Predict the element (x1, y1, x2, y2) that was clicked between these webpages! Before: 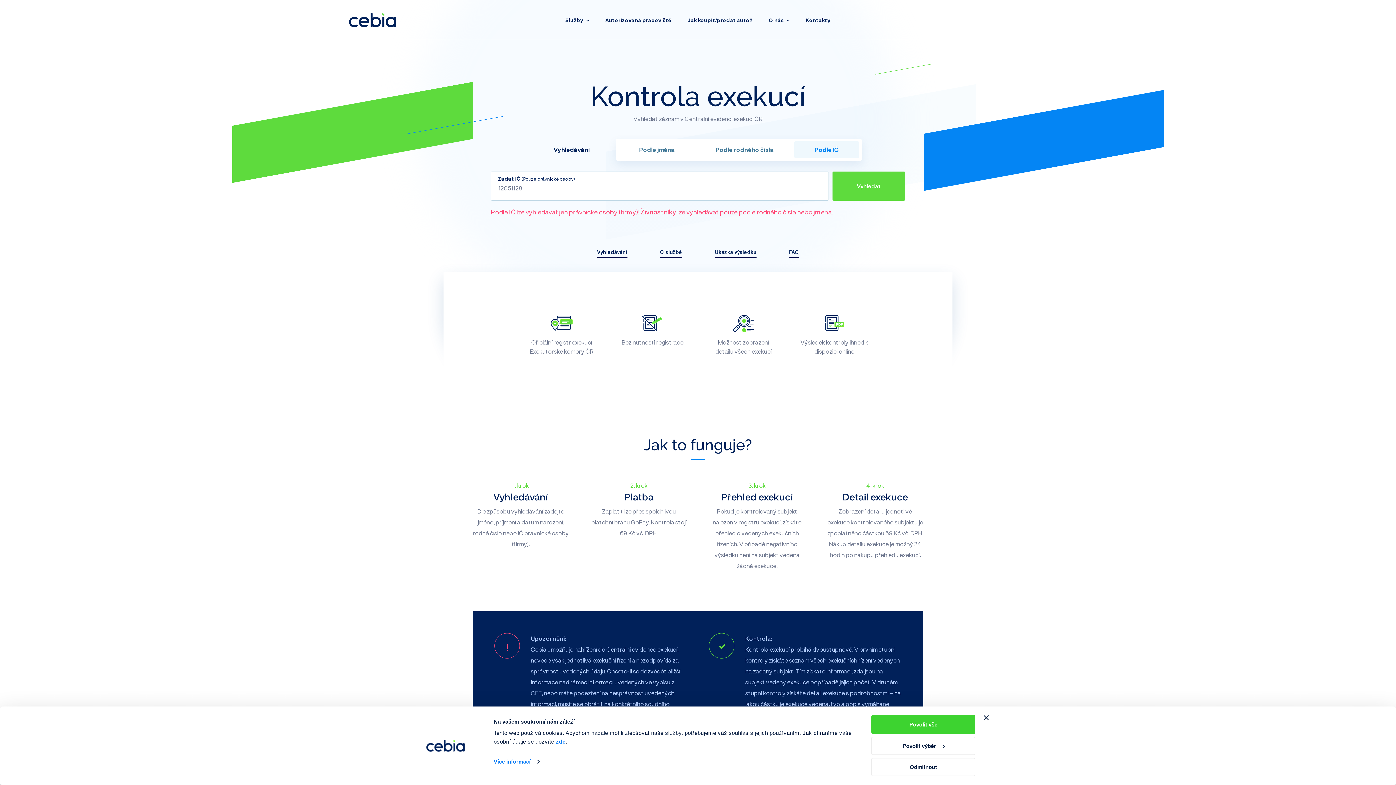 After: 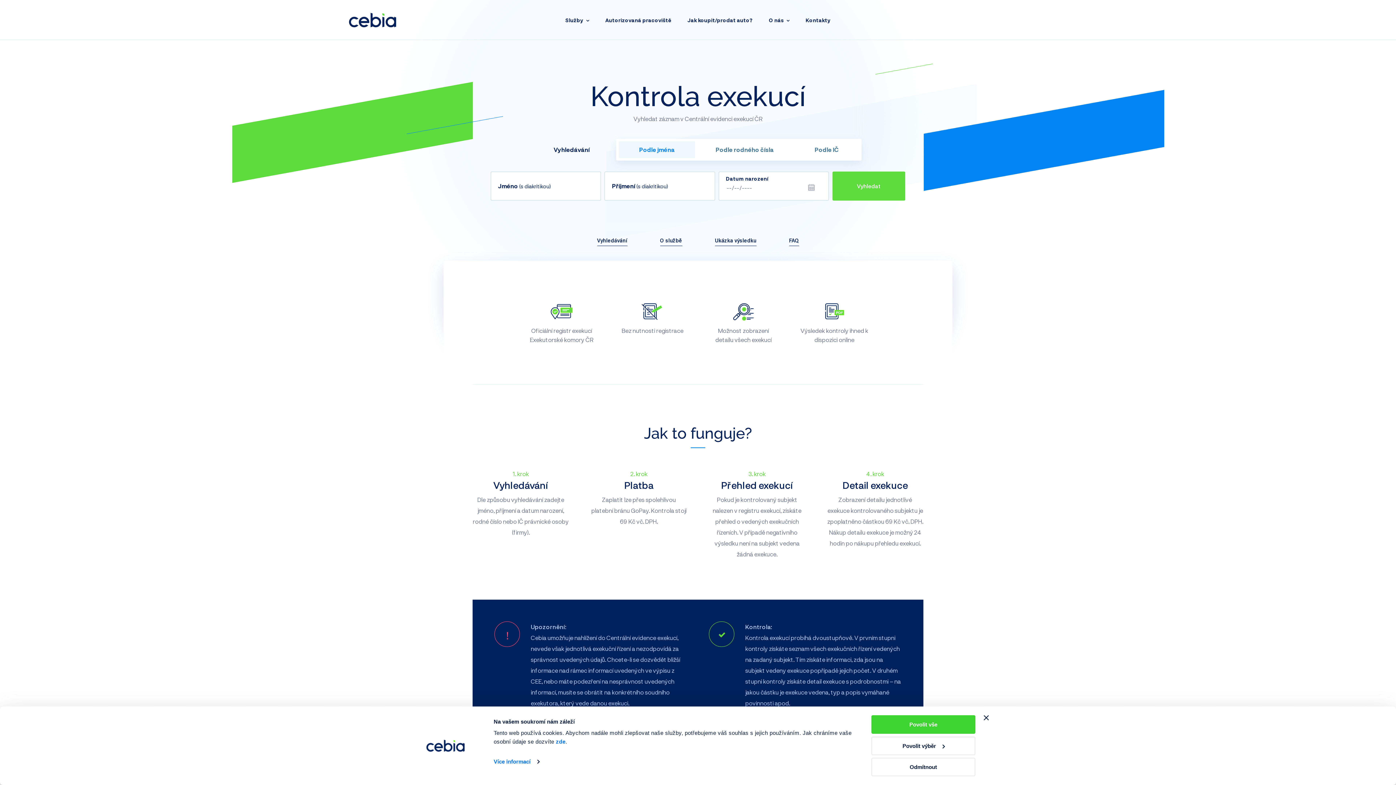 Action: bbox: (349, 12, 396, 27)